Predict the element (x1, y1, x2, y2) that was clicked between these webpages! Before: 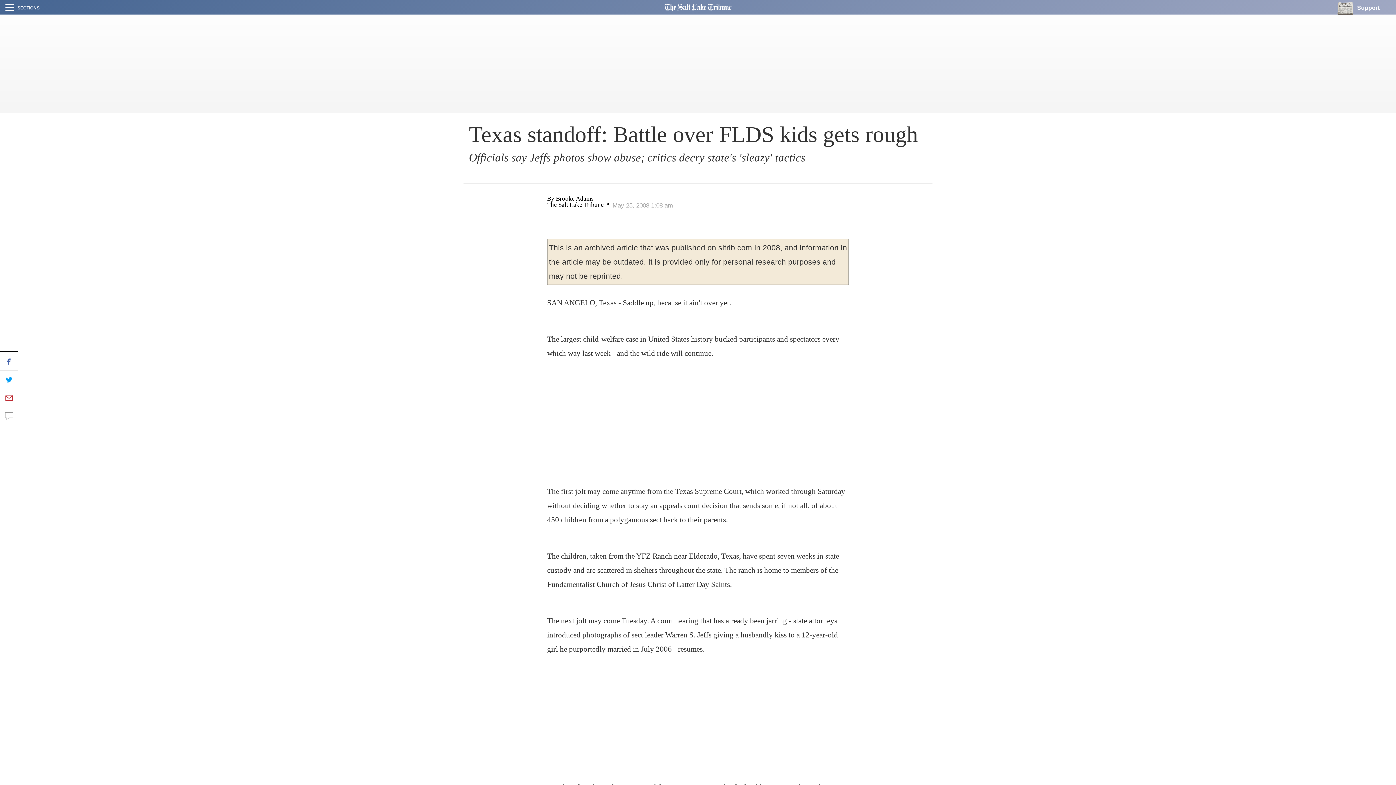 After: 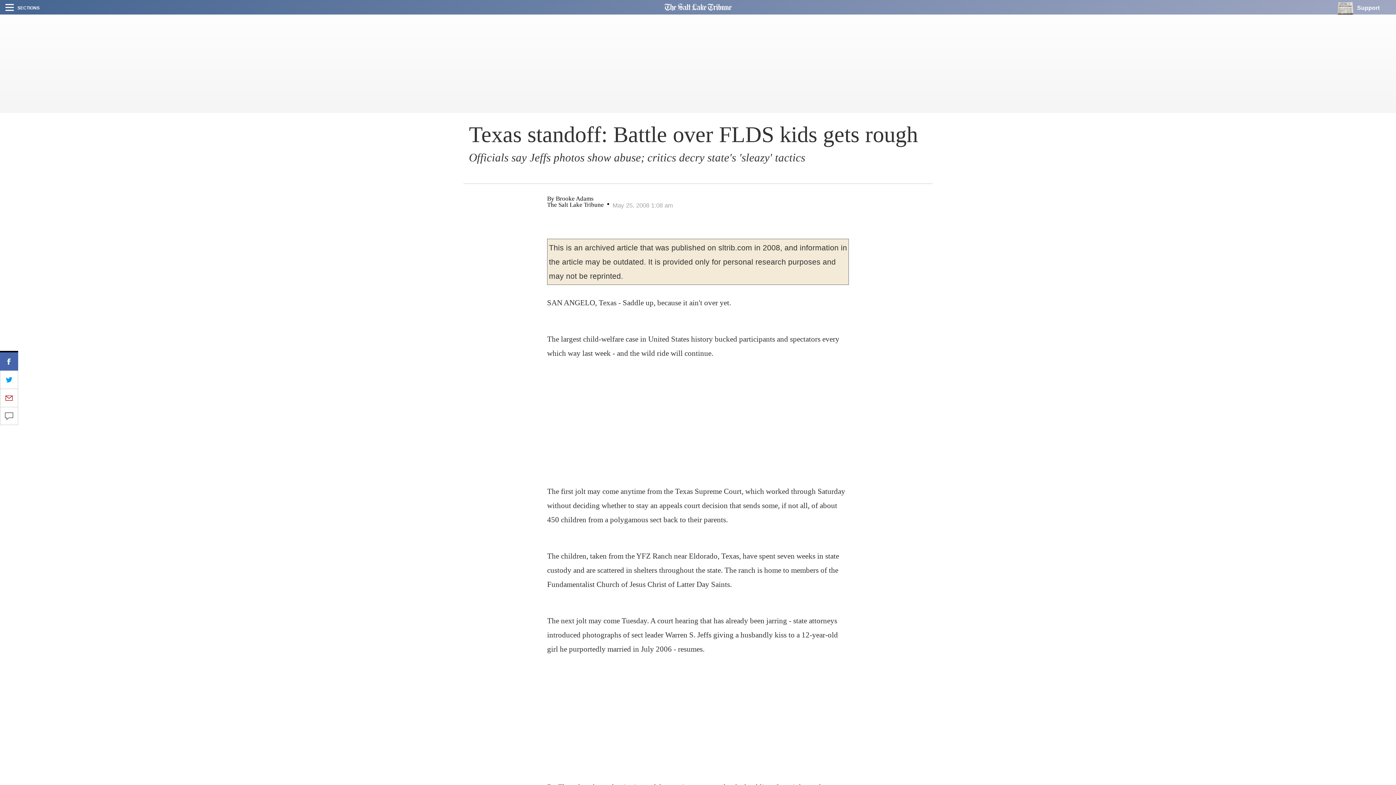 Action: bbox: (0, 352, 18, 370)